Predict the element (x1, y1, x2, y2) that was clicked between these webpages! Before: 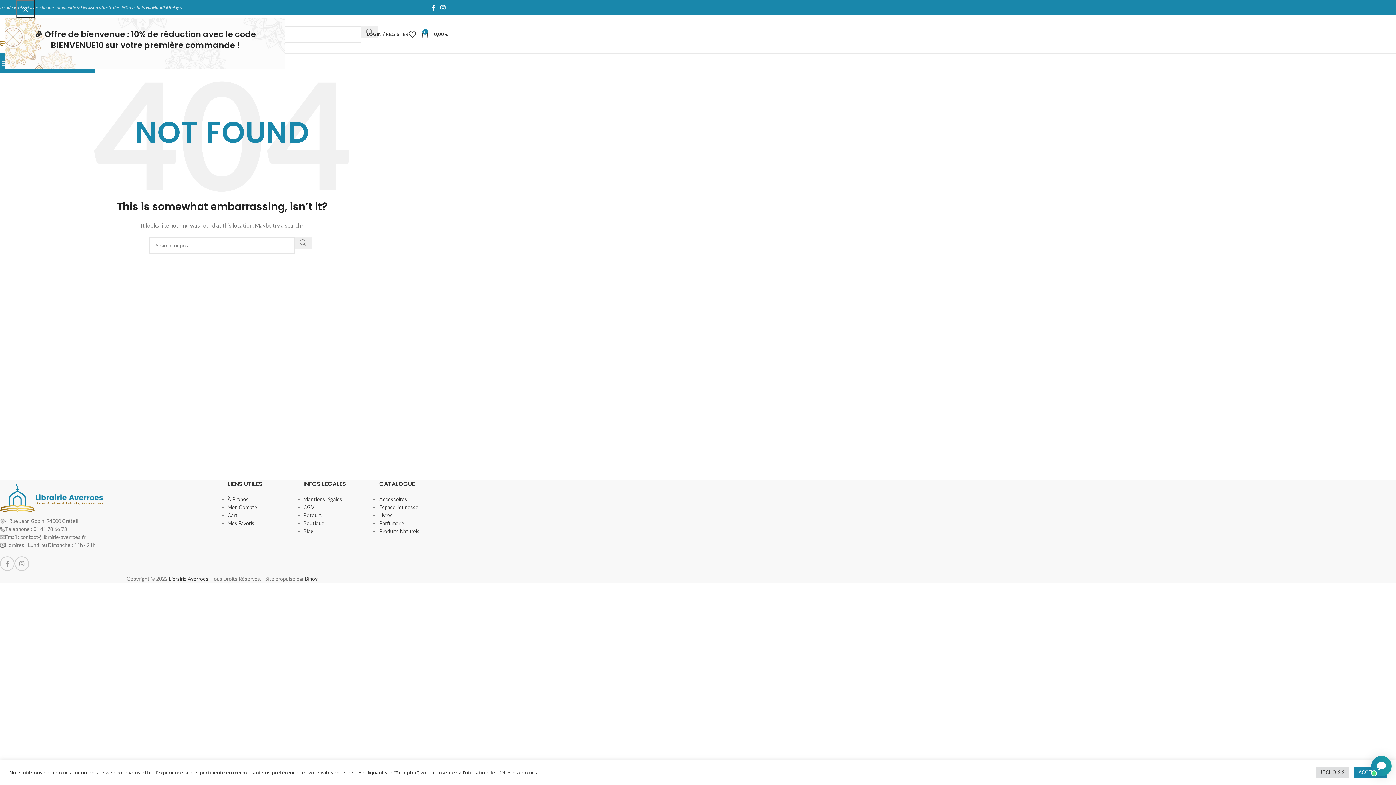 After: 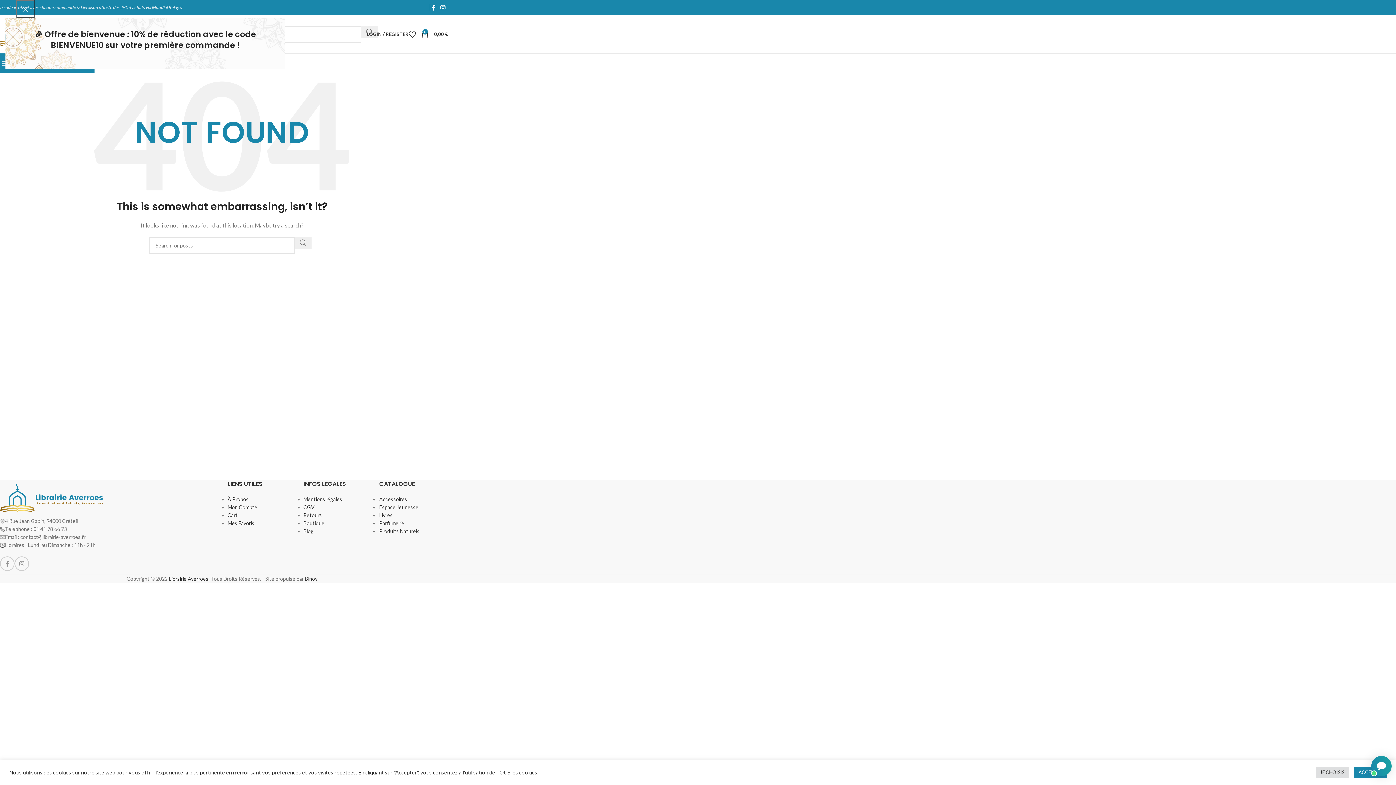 Action: bbox: (303, 512, 322, 518) label: Retours